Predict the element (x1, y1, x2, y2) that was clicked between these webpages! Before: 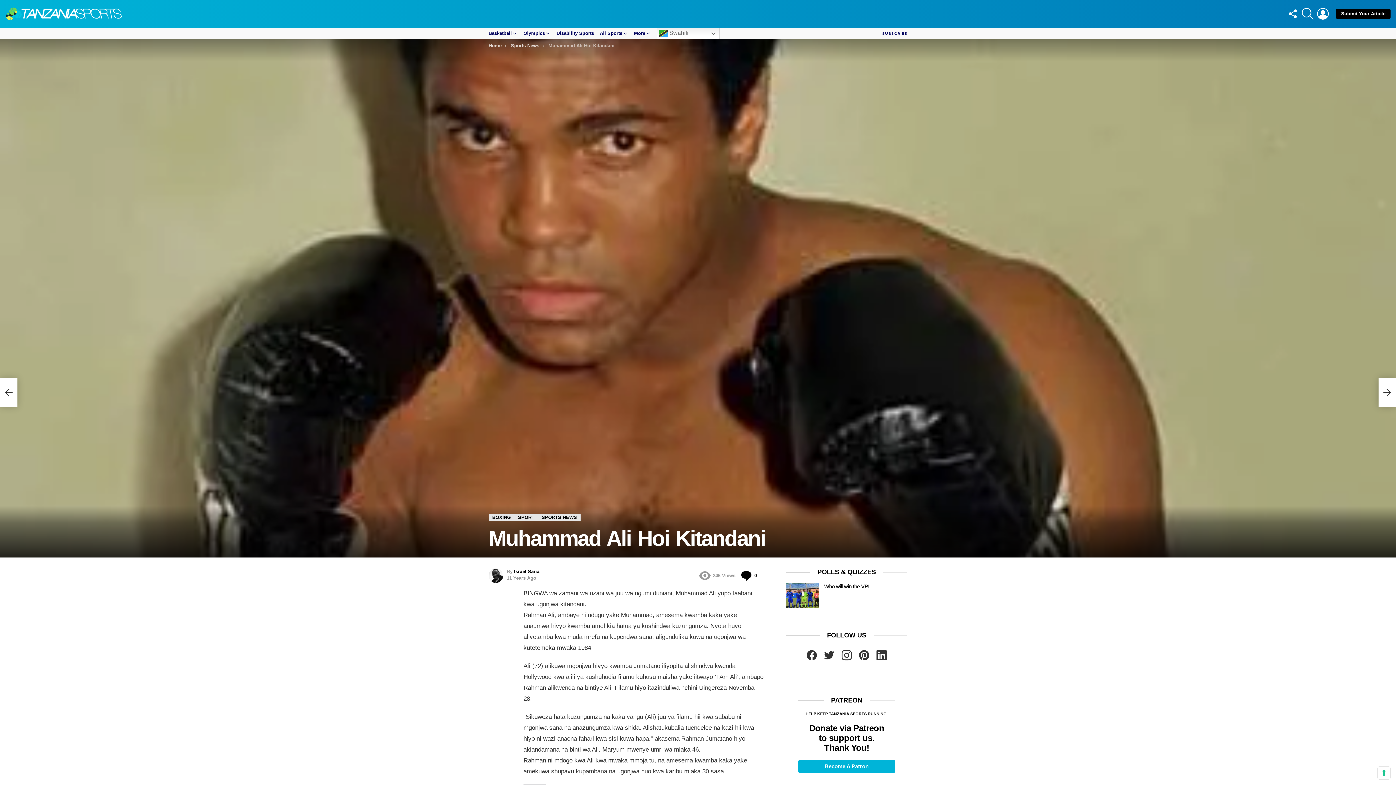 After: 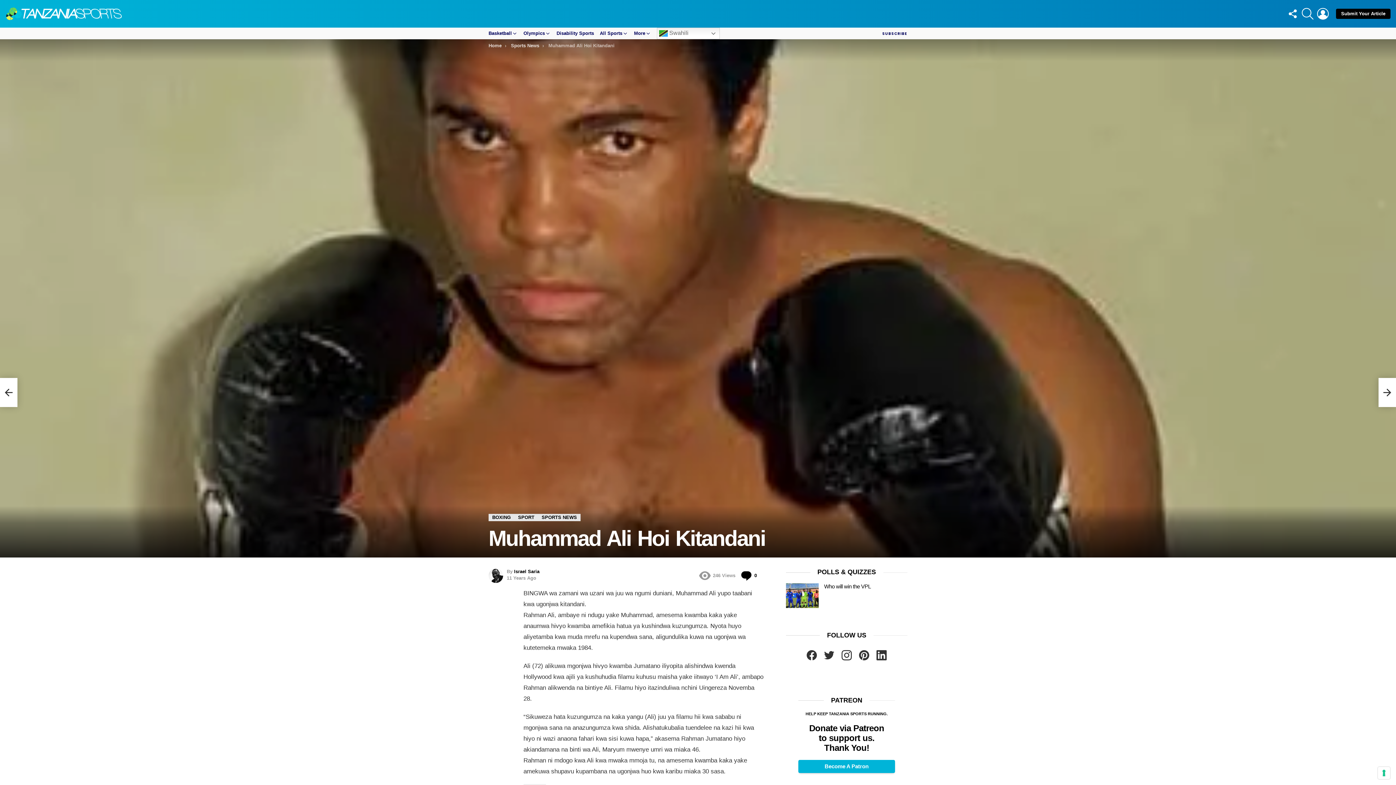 Action: bbox: (798, 760, 895, 773) label: Become A Patron